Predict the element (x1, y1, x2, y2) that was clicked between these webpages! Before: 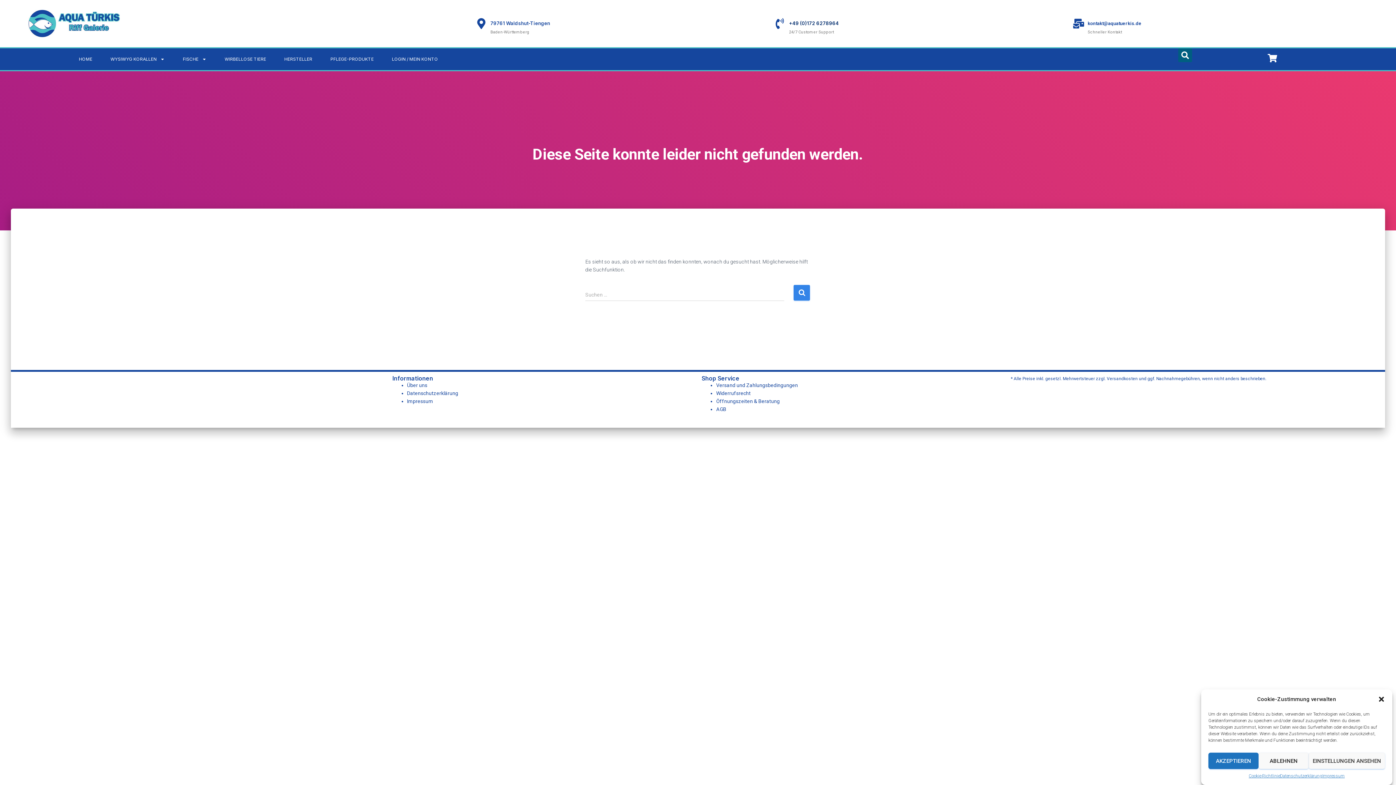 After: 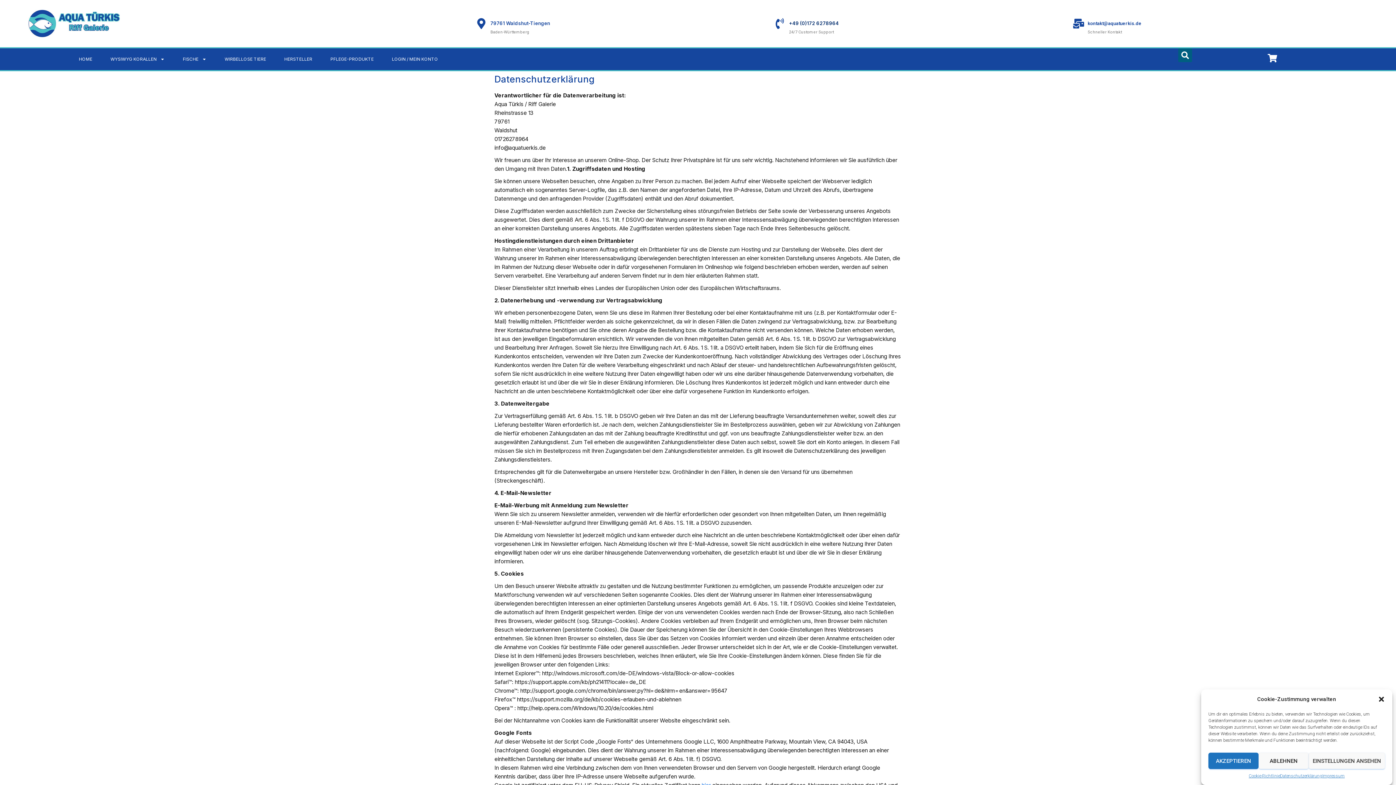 Action: label: Datenschutzerklärung bbox: (407, 390, 458, 396)